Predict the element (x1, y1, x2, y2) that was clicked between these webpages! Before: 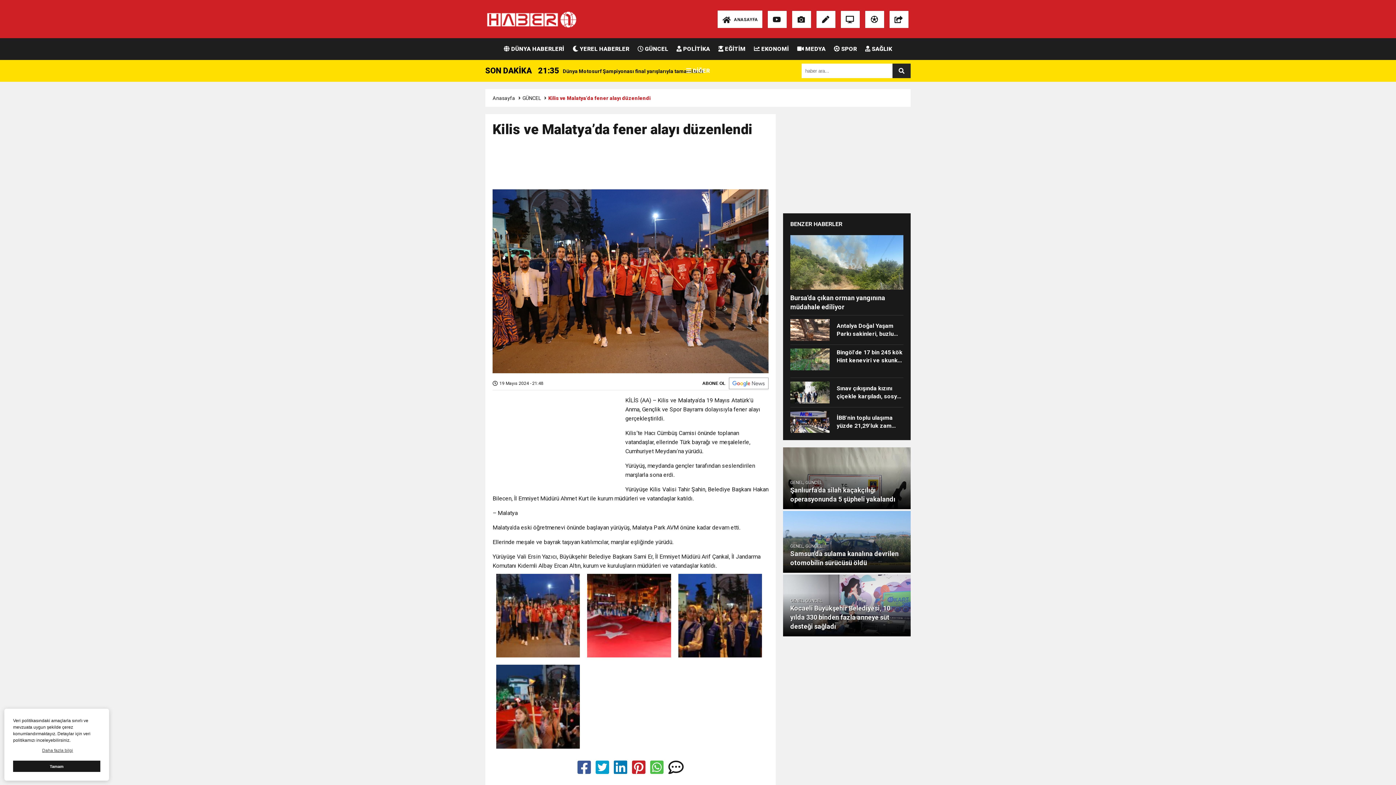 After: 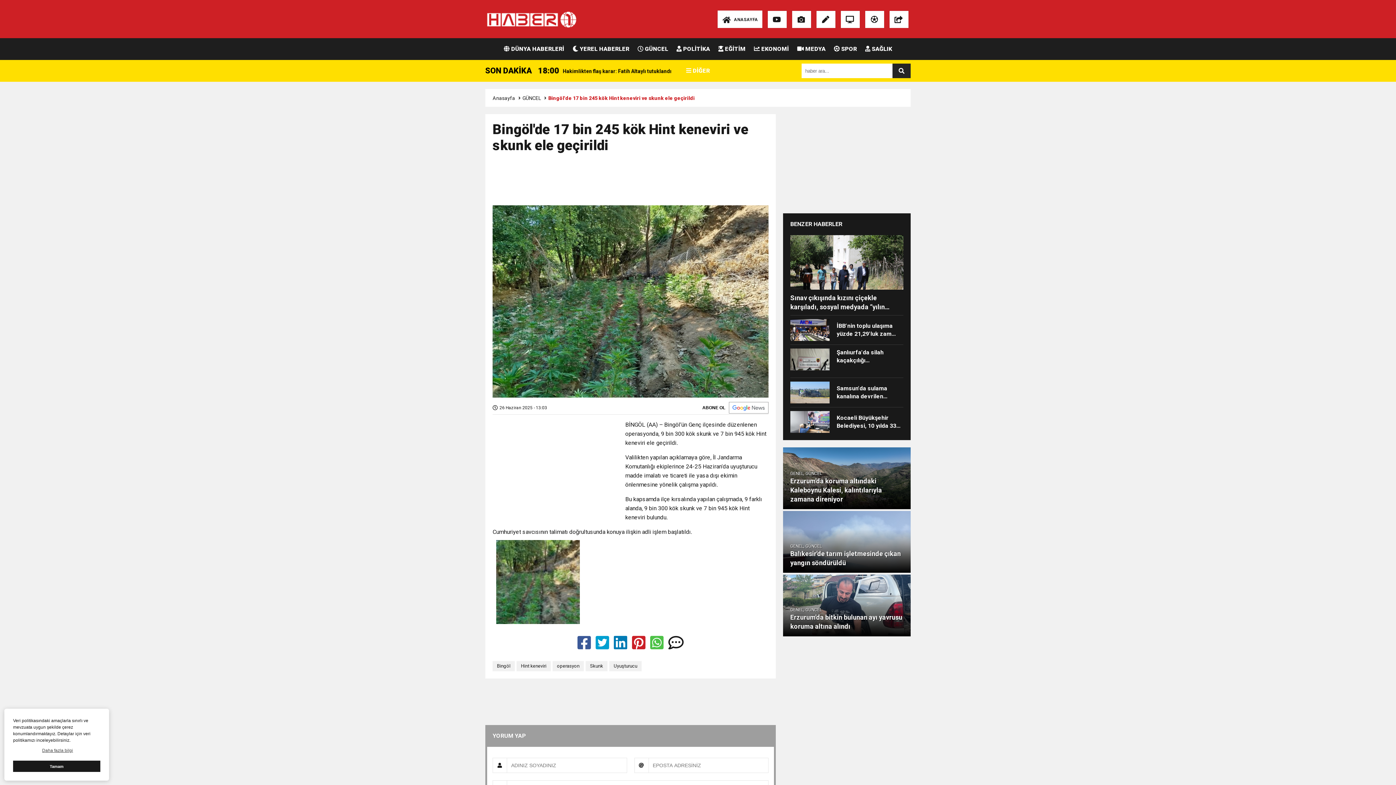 Action: bbox: (790, 348, 903, 364) label: Bingöl'de 17 bin 245 kök Hint keneviri ve skunk ele geçirildi